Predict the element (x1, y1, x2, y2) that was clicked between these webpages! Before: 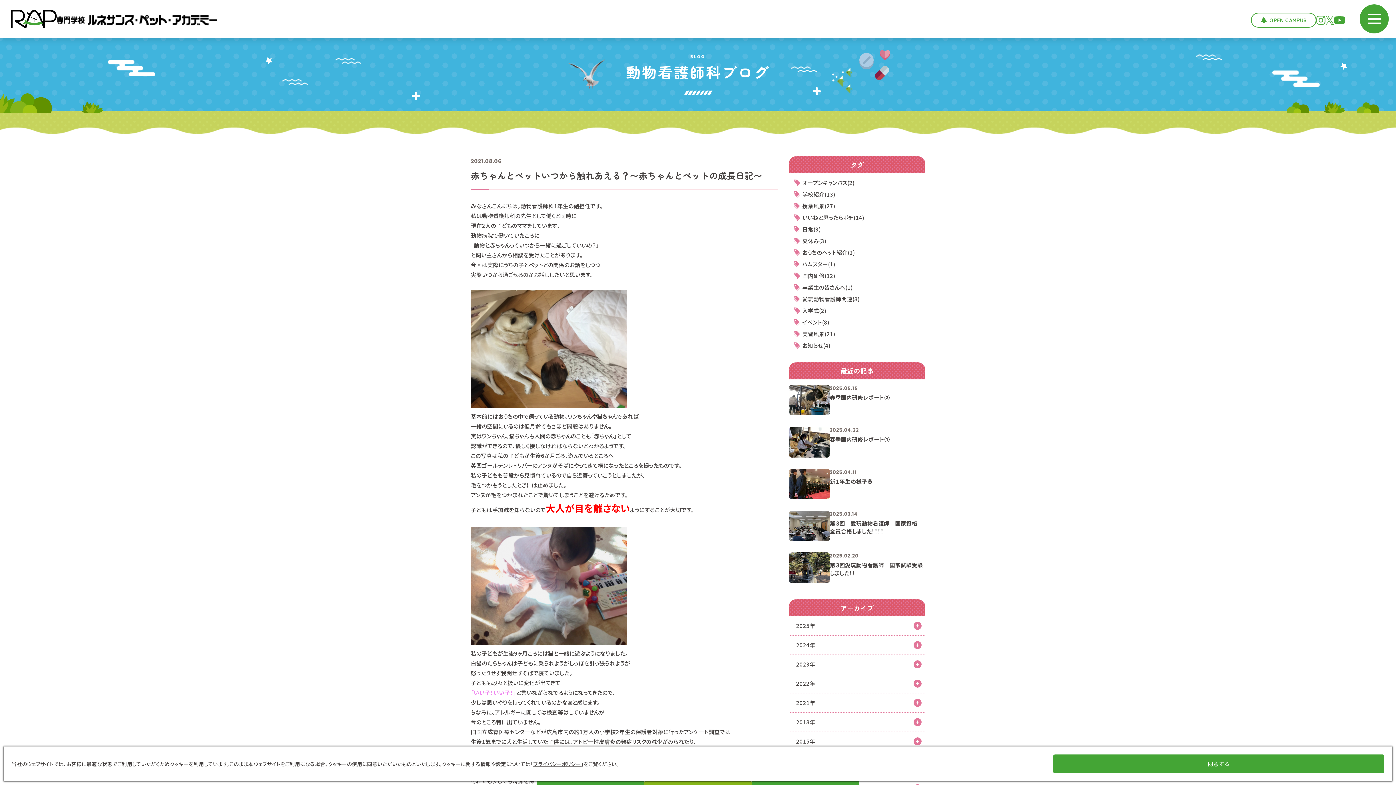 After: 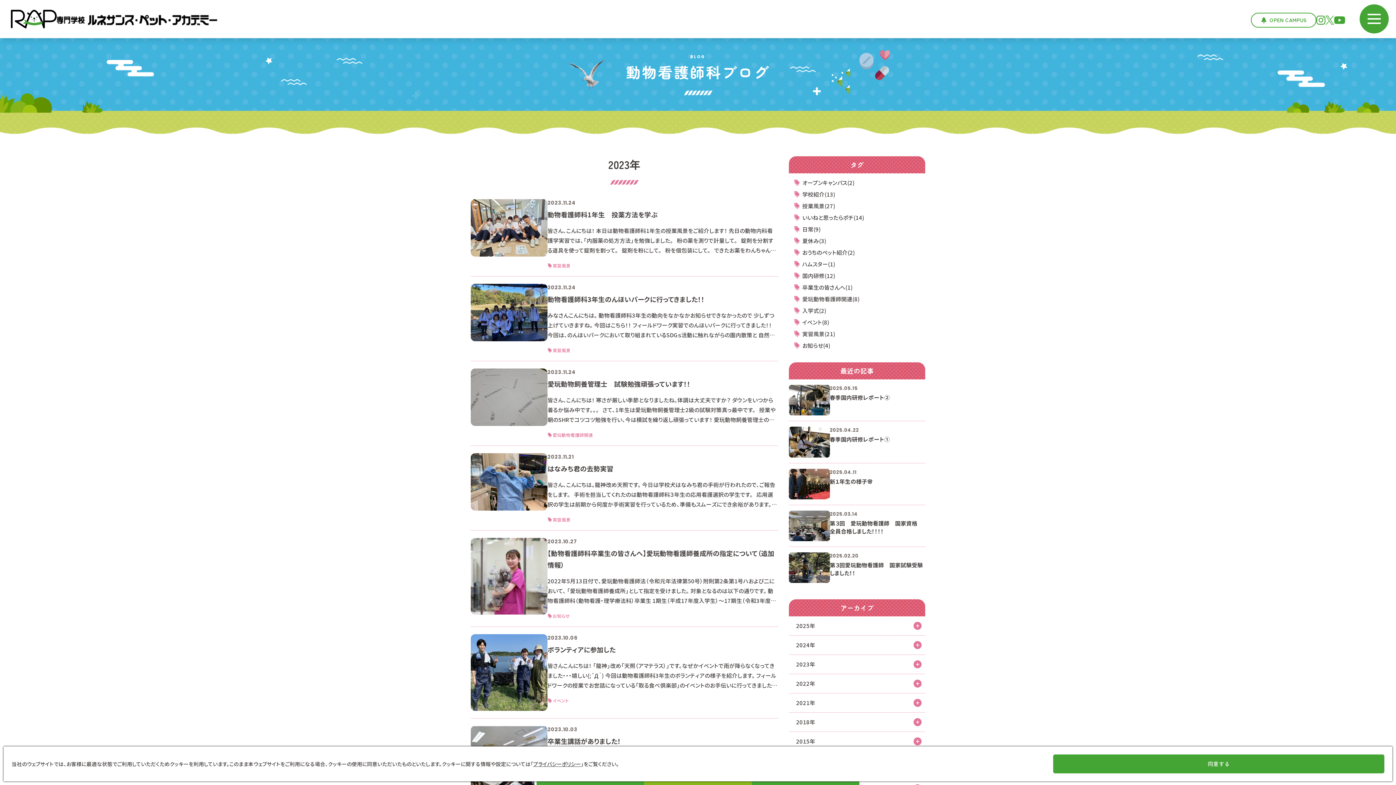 Action: label: 2023年 bbox: (789, 655, 907, 674)